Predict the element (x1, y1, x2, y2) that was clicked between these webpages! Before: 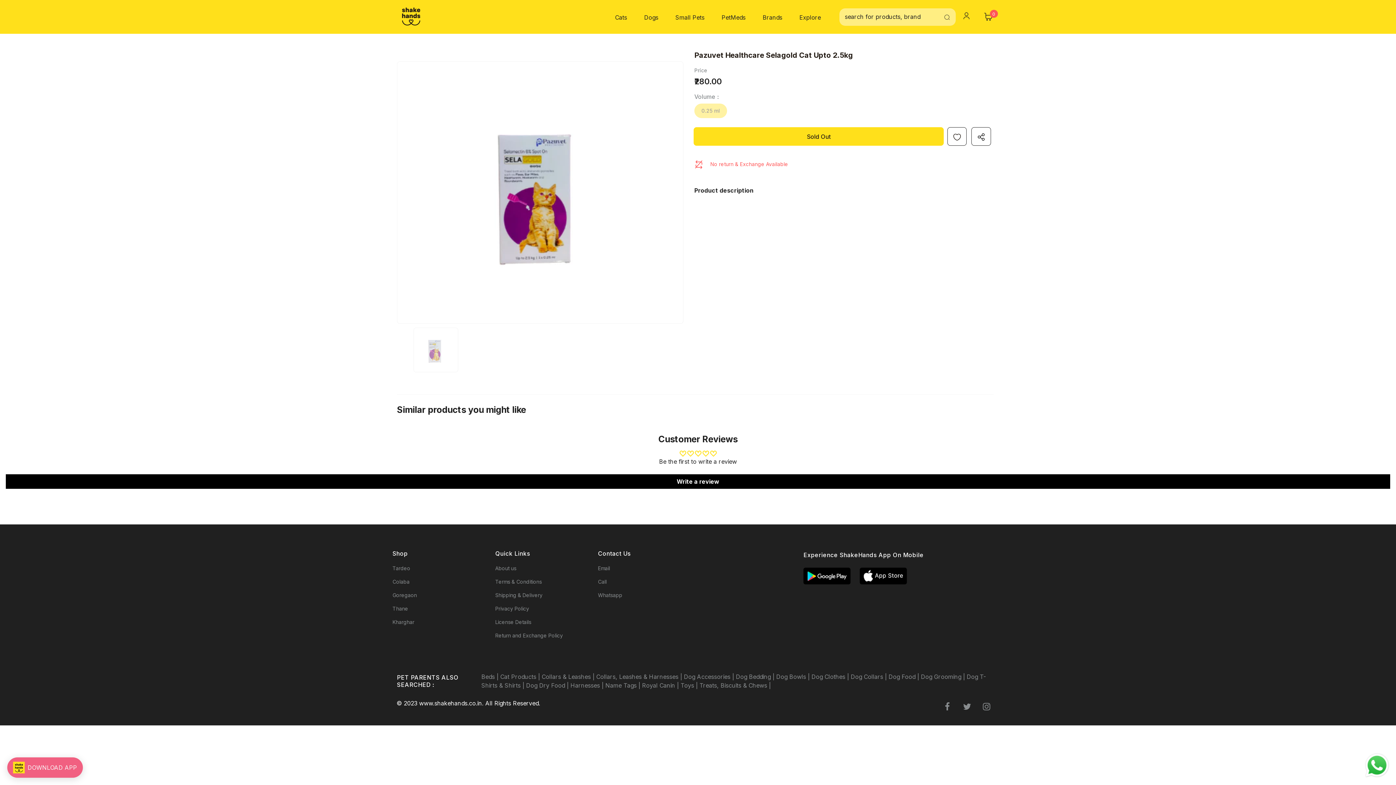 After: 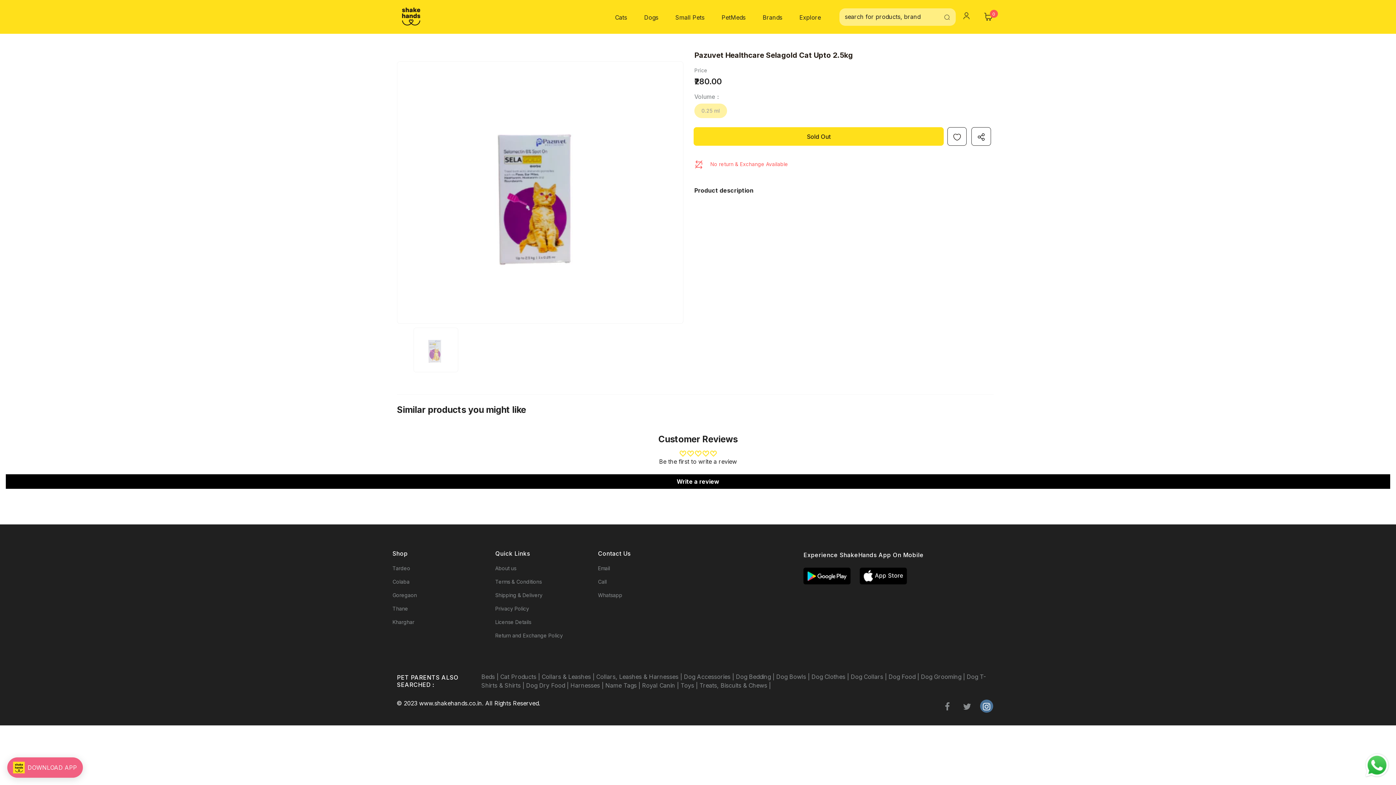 Action: bbox: (980, 700, 993, 713)